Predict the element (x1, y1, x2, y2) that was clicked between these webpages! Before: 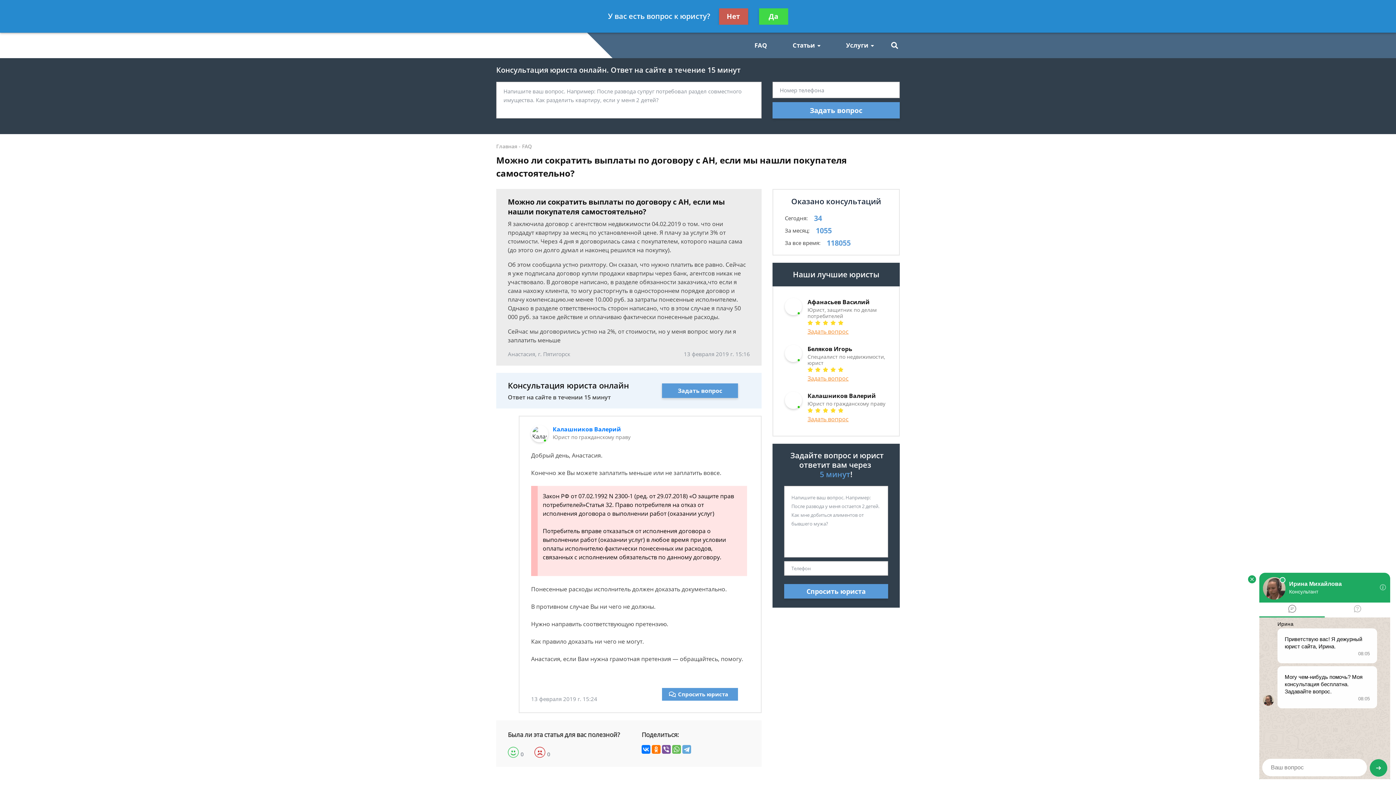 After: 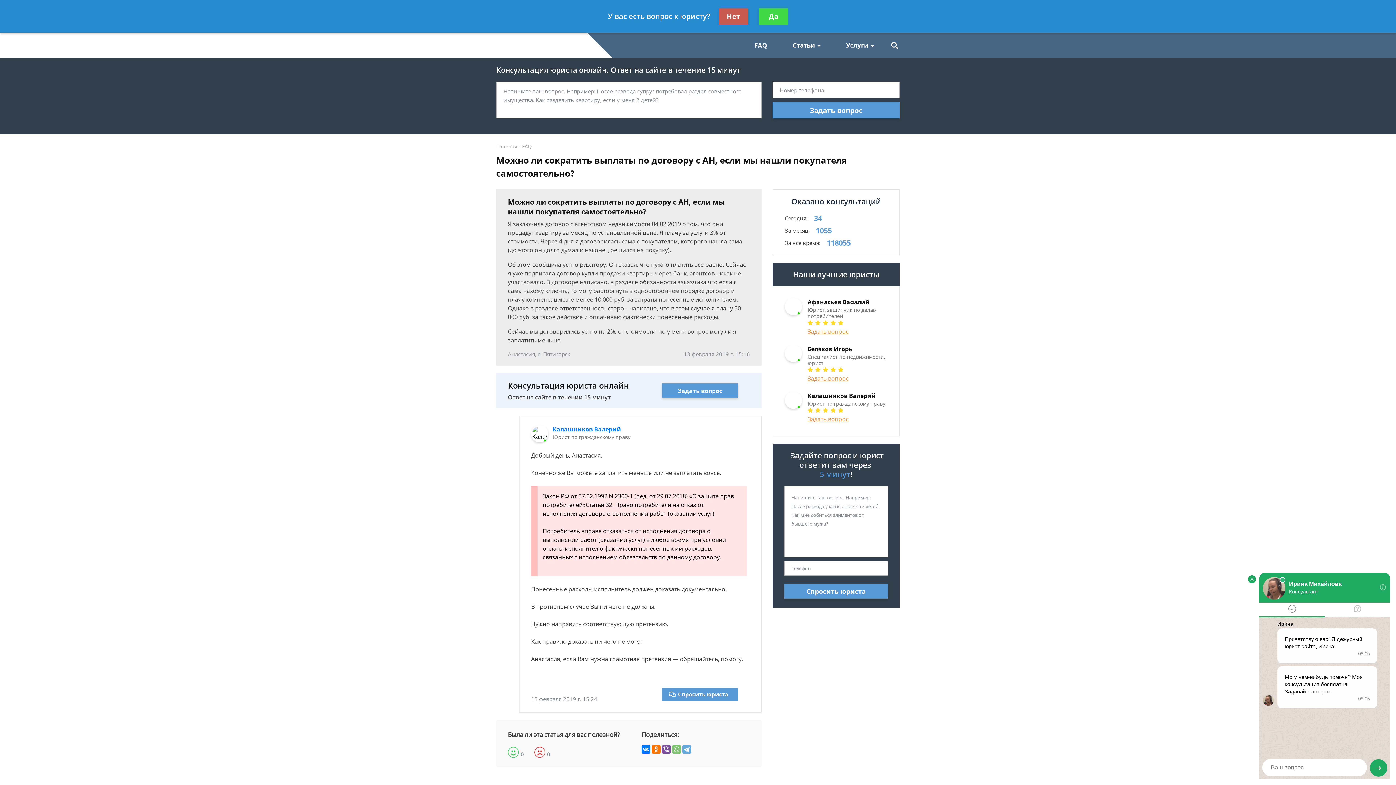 Action: bbox: (672, 745, 681, 754)